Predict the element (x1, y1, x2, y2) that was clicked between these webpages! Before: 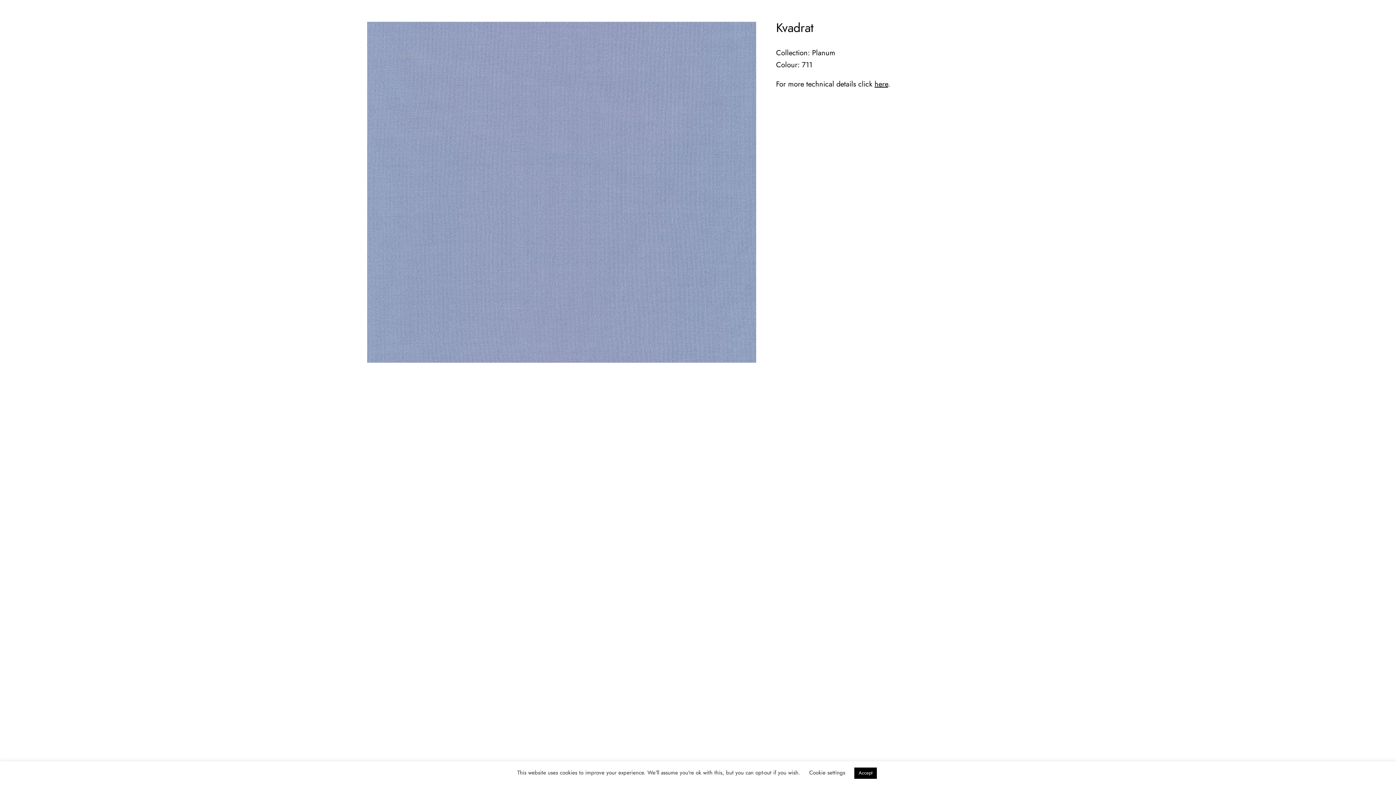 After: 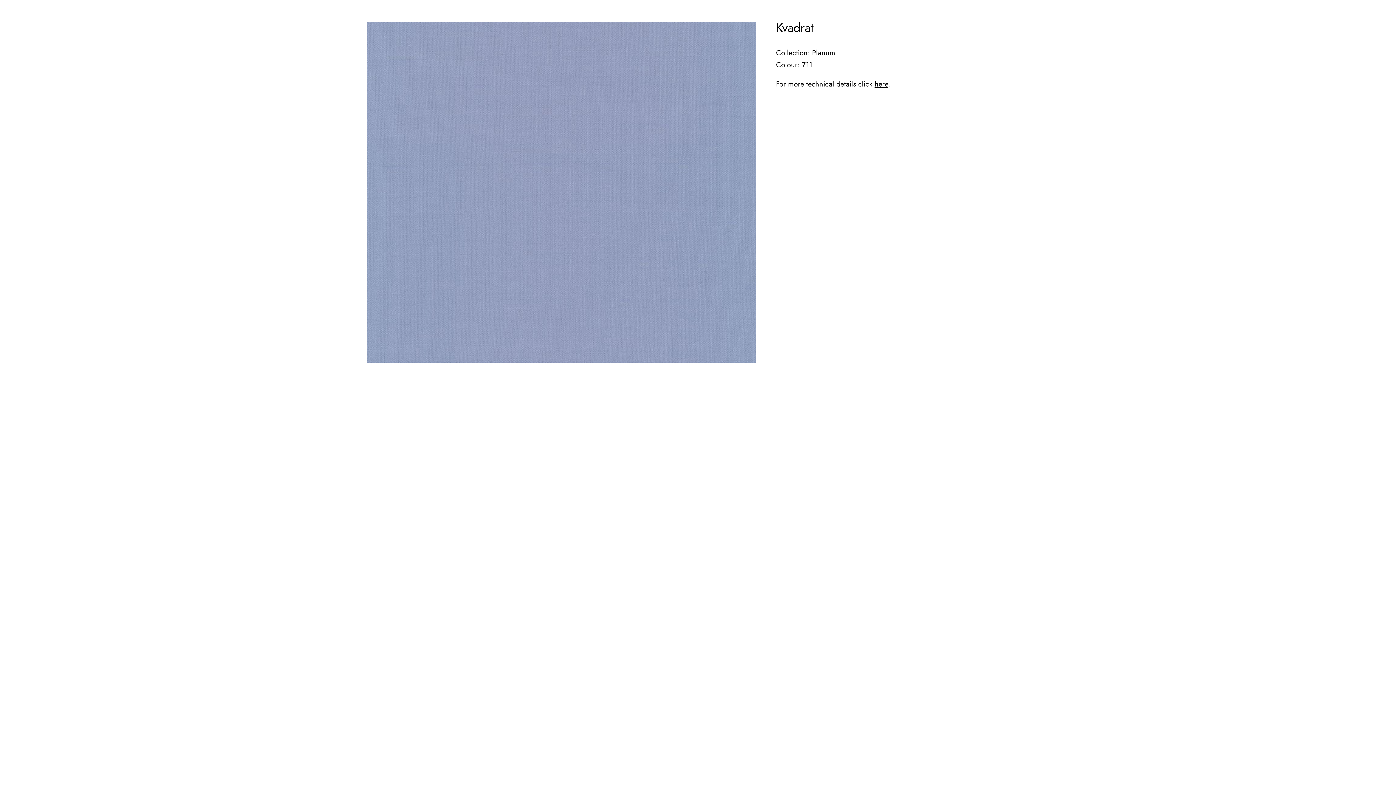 Action: bbox: (854, 768, 877, 779) label: Accept